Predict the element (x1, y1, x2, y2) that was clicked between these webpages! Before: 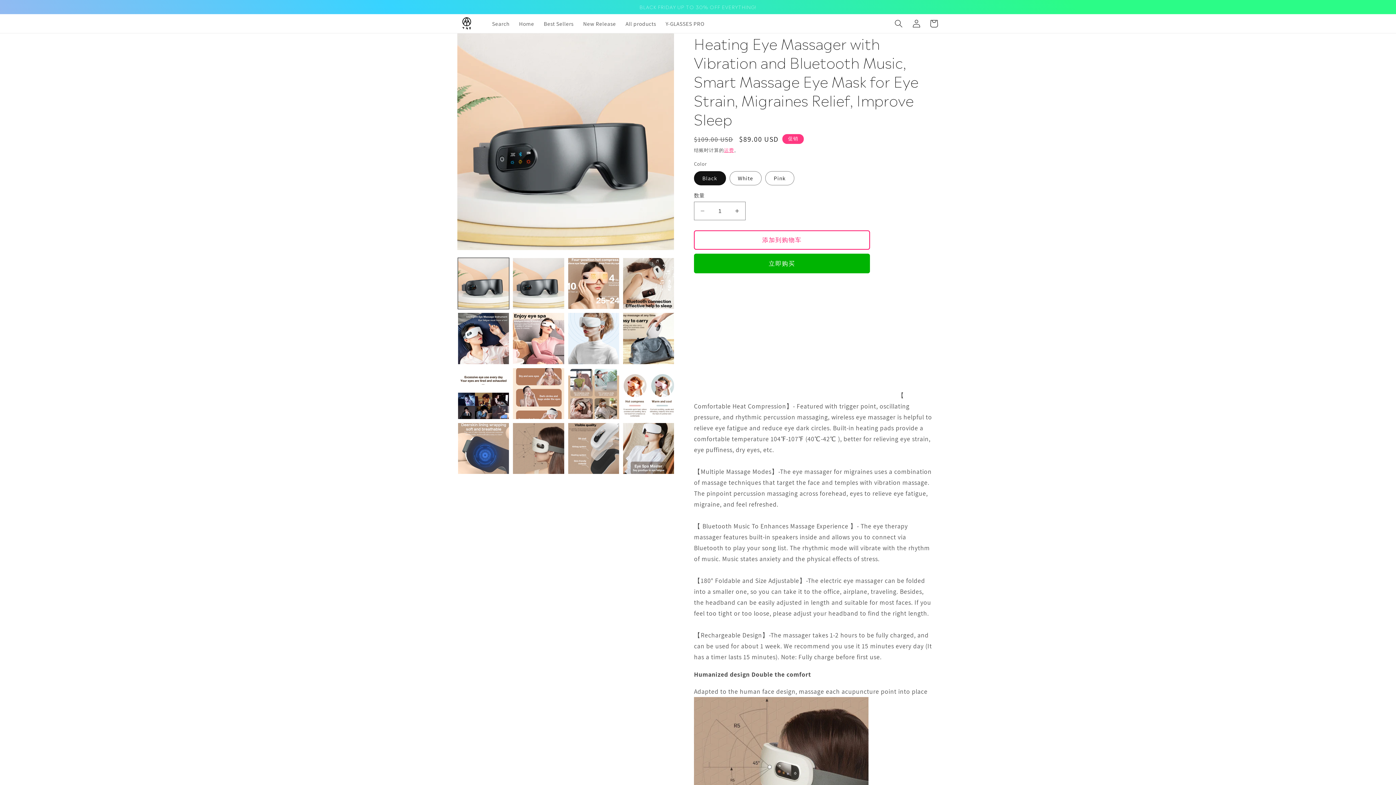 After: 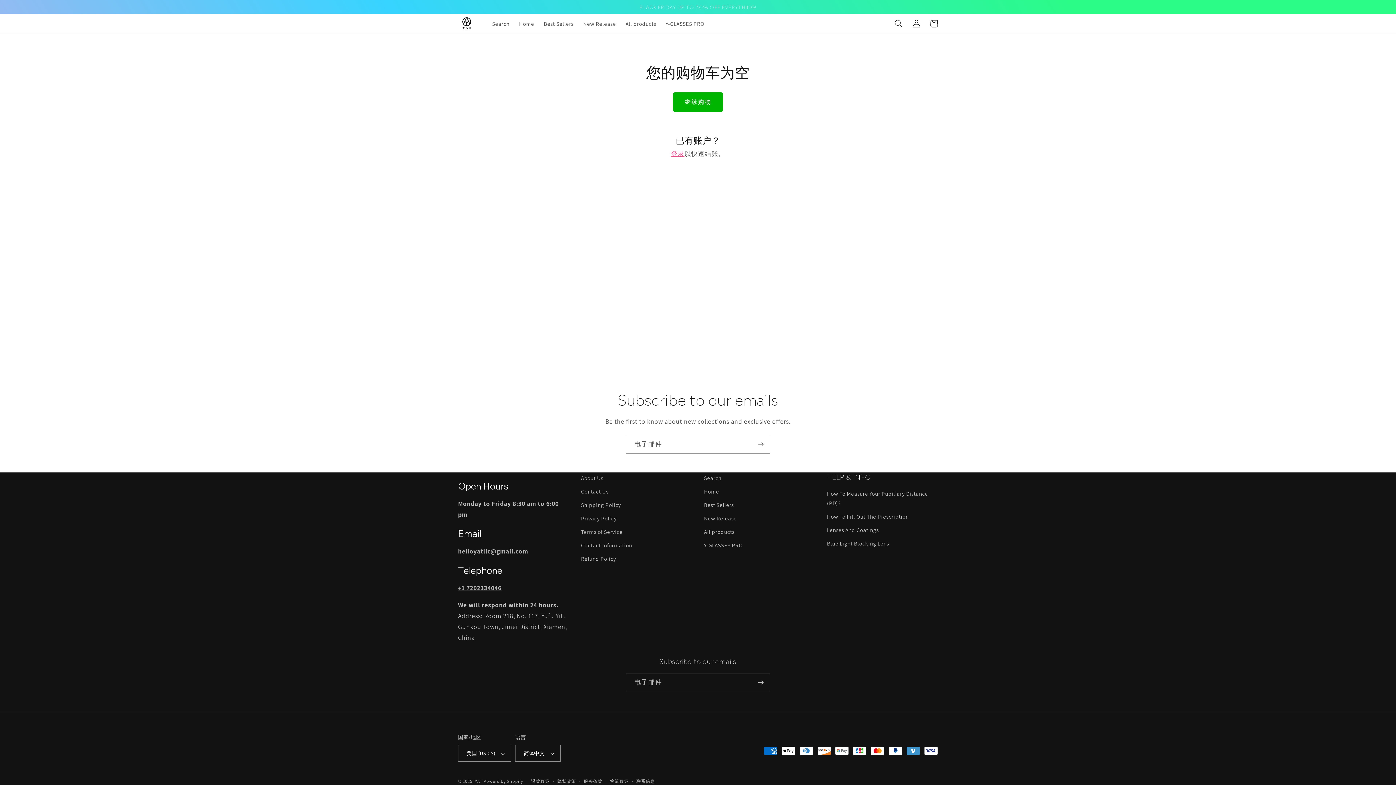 Action: bbox: (925, 14, 942, 32) label: 购物车